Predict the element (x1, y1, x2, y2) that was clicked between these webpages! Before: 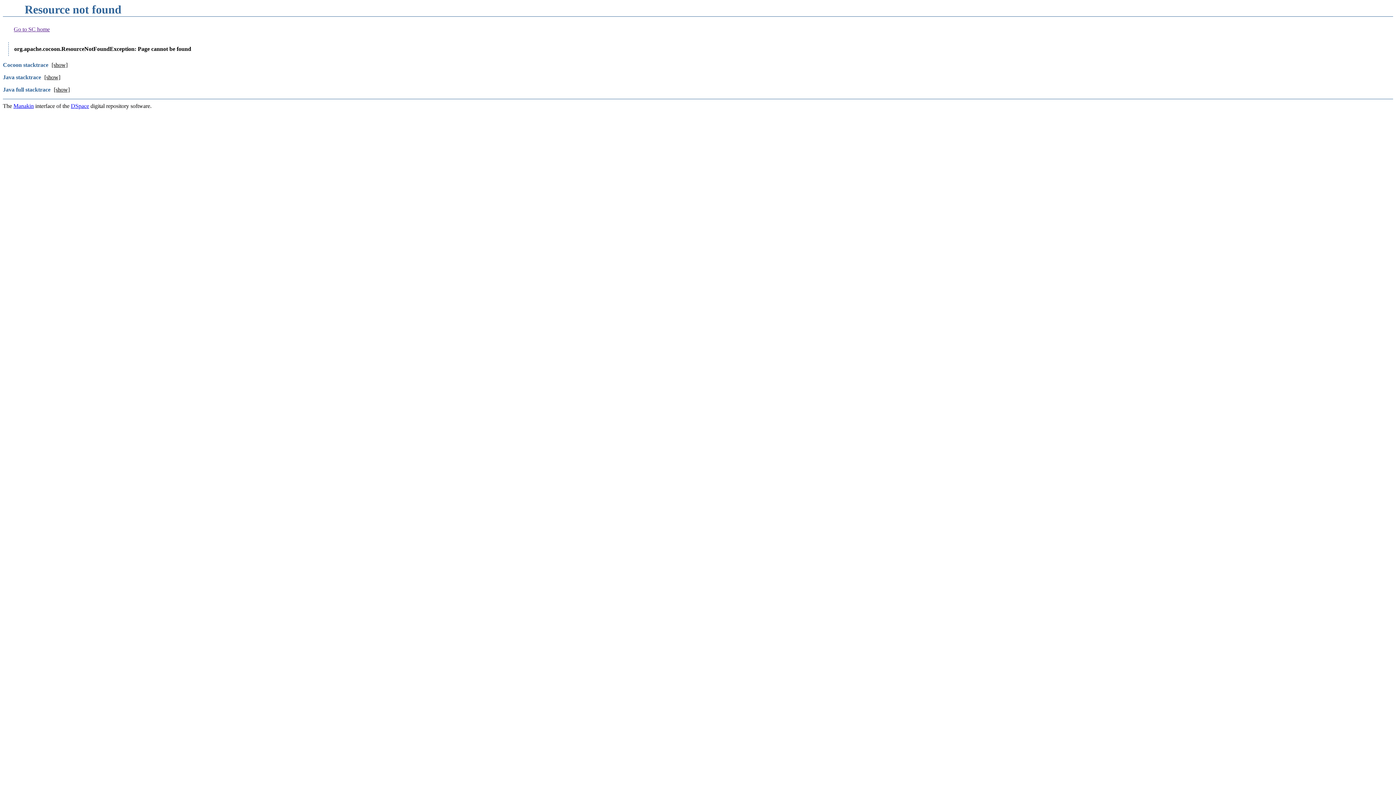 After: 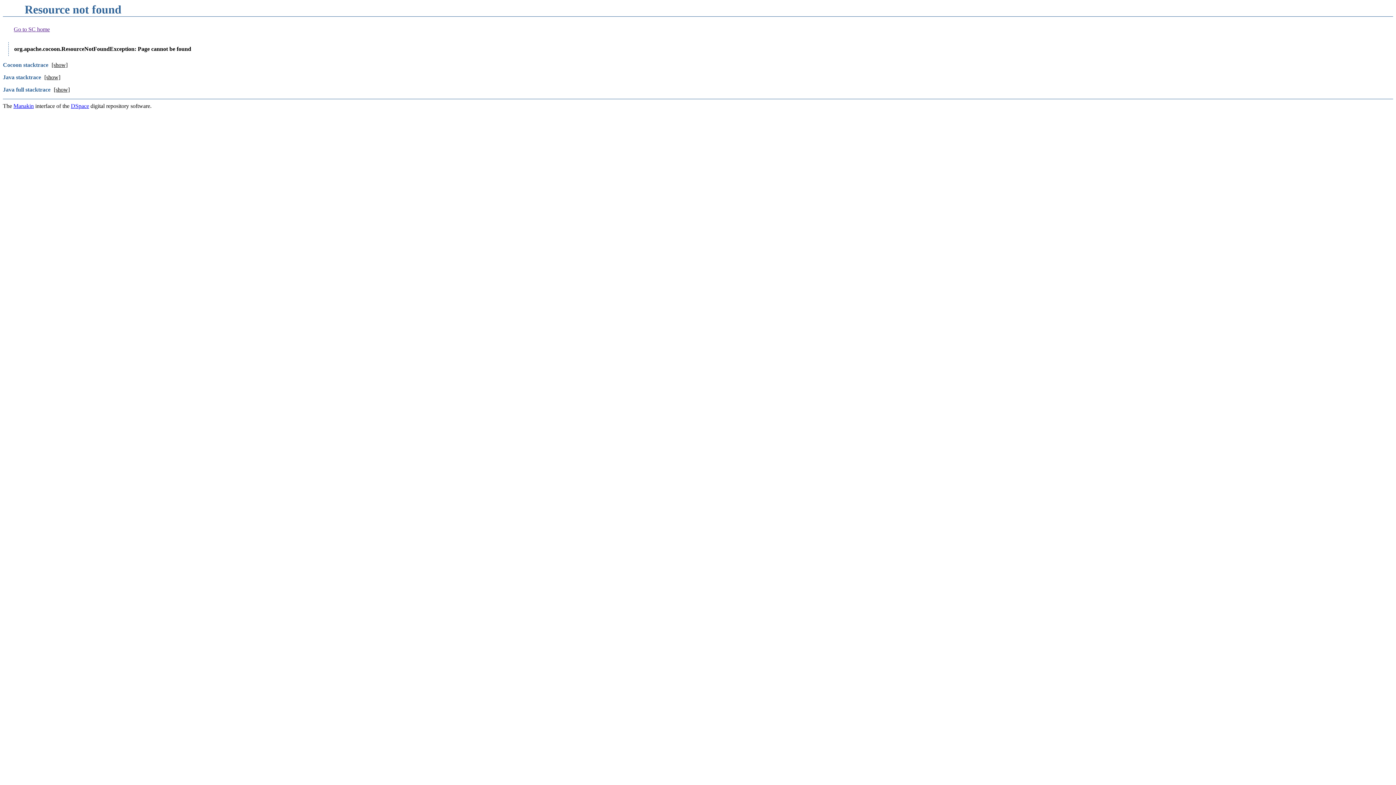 Action: label: Go to SC home bbox: (13, 26, 49, 32)